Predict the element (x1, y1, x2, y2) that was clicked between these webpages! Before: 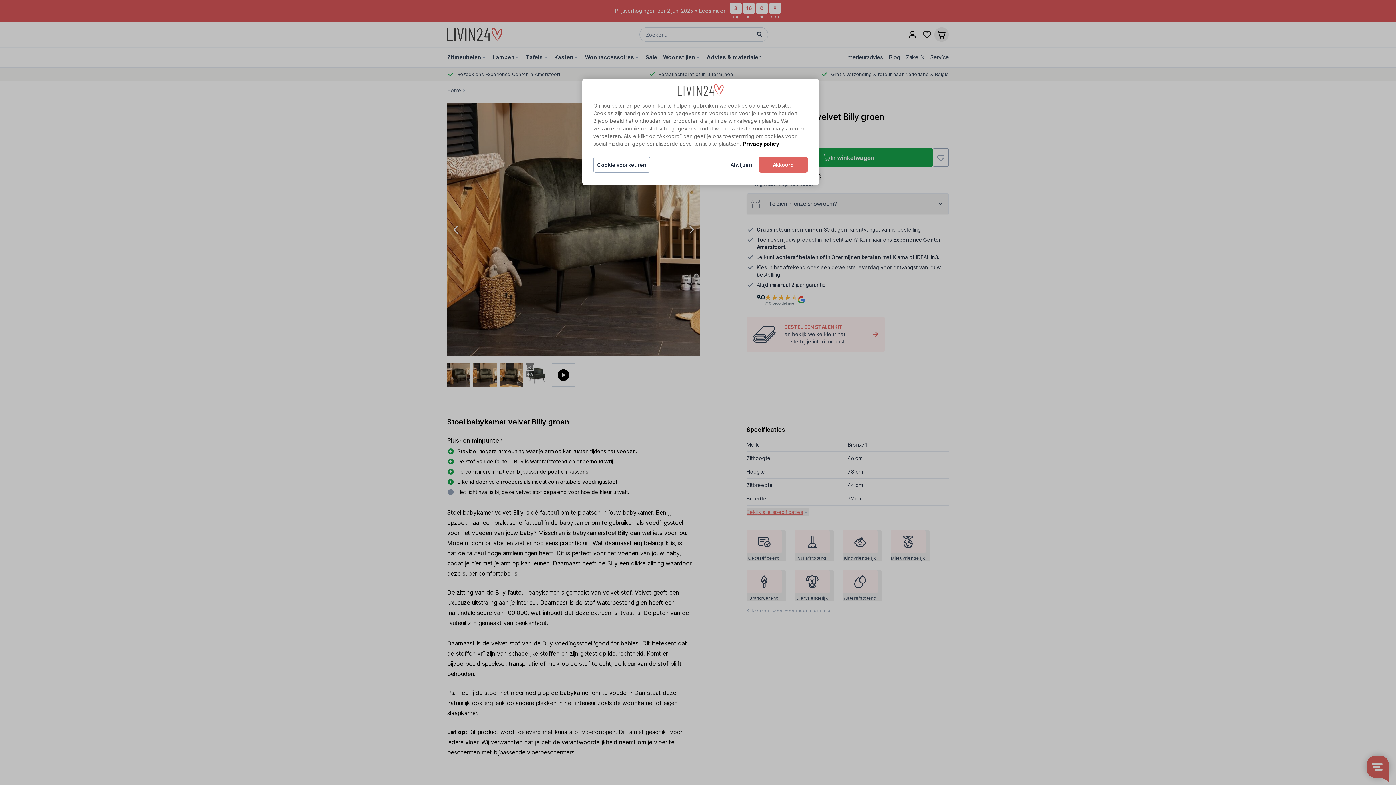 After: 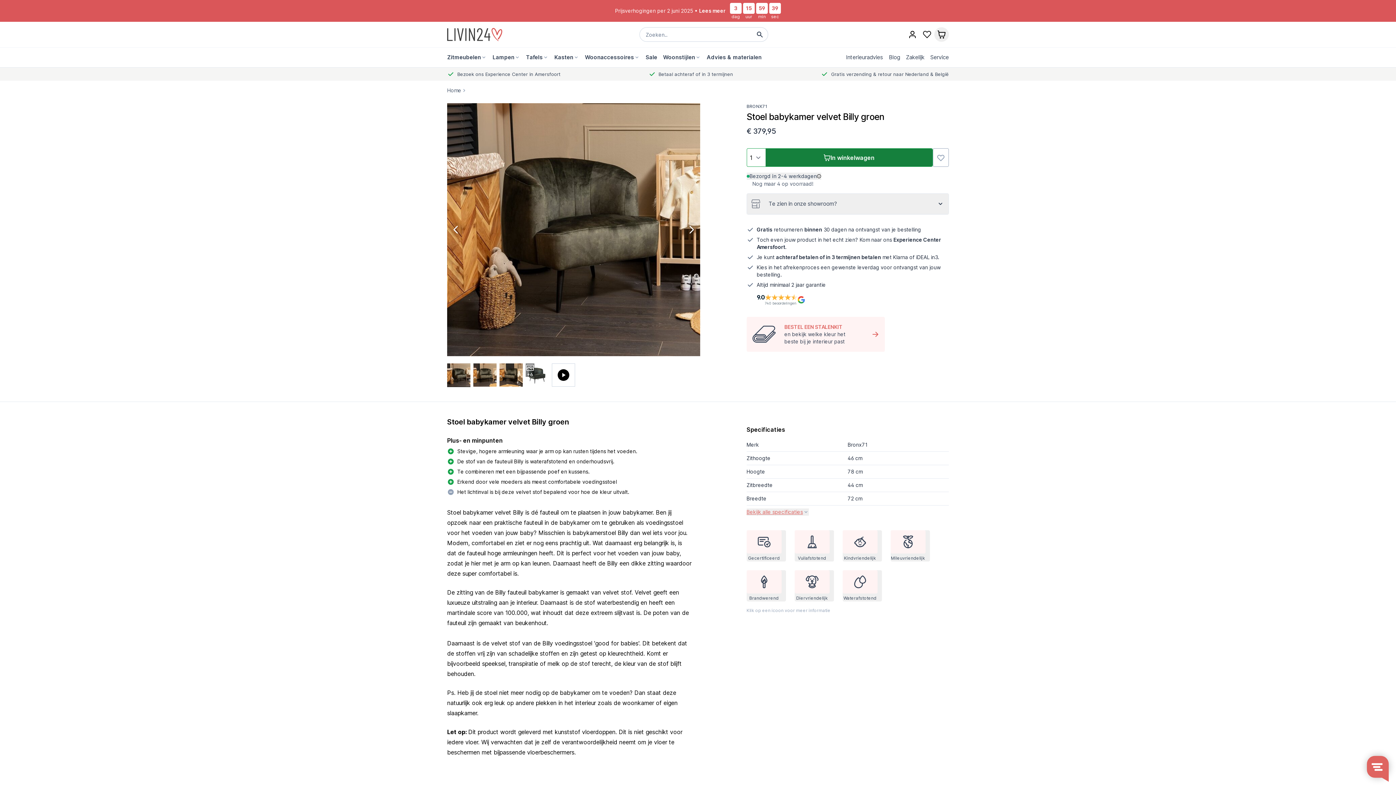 Action: bbox: (758, 156, 808, 172) label: Akkoord